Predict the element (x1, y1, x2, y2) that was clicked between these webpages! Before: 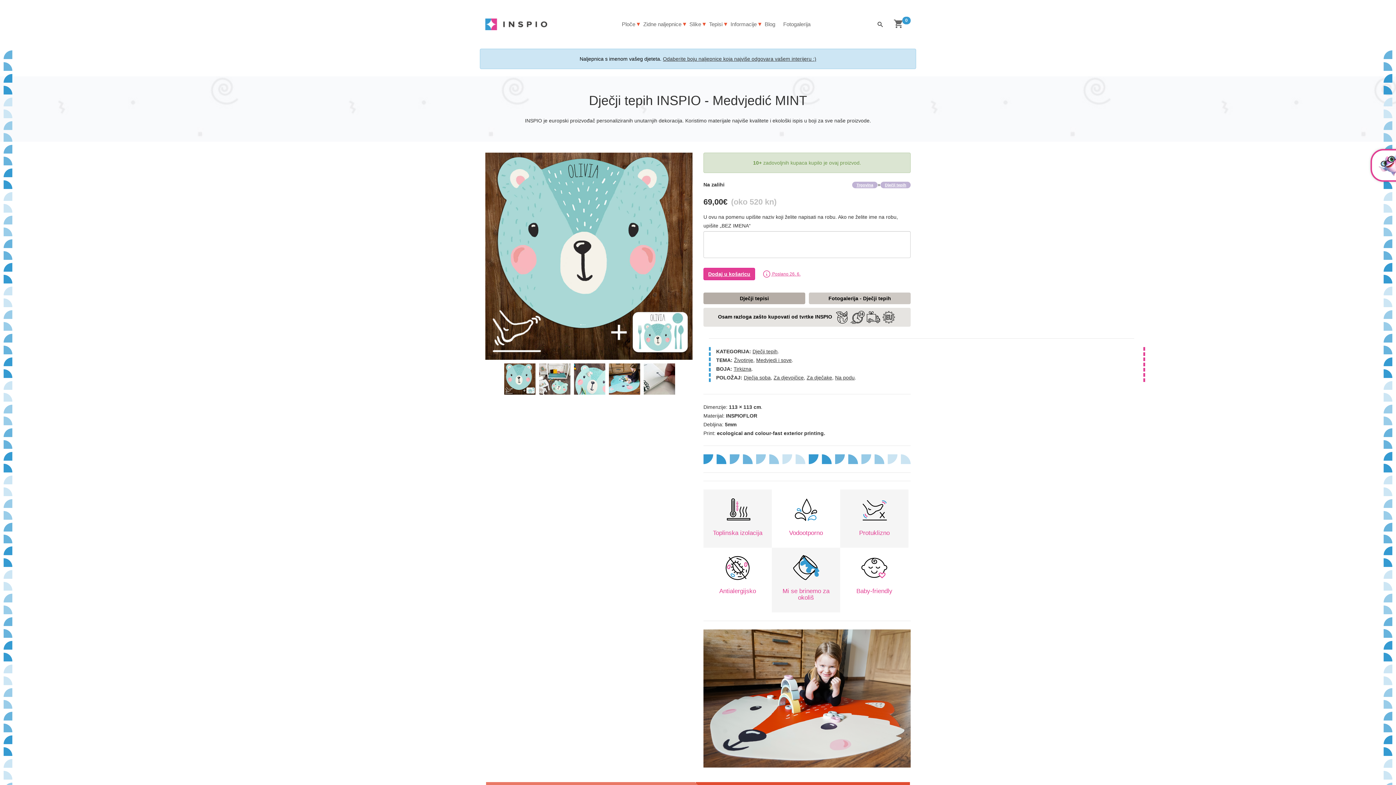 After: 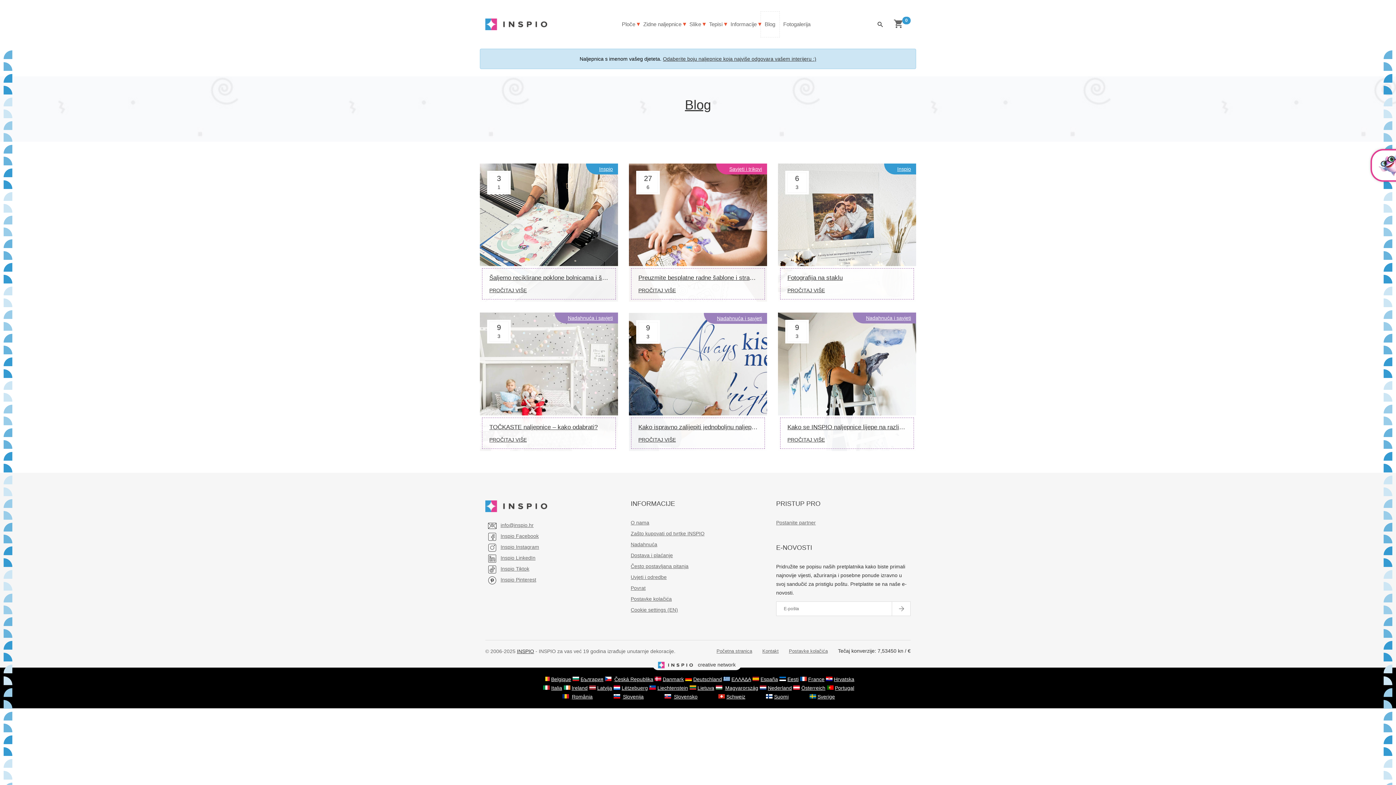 Action: bbox: (764, 11, 775, 37) label: Blog